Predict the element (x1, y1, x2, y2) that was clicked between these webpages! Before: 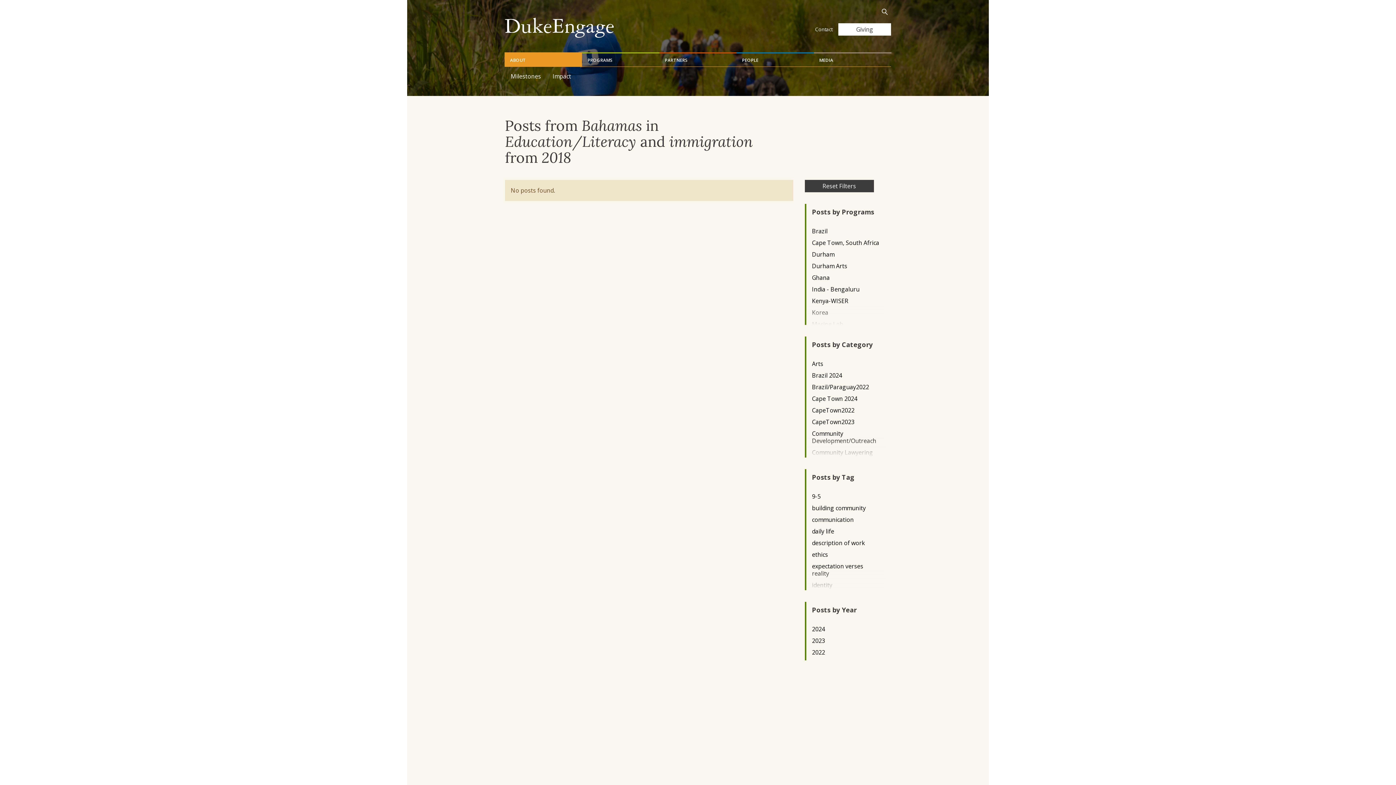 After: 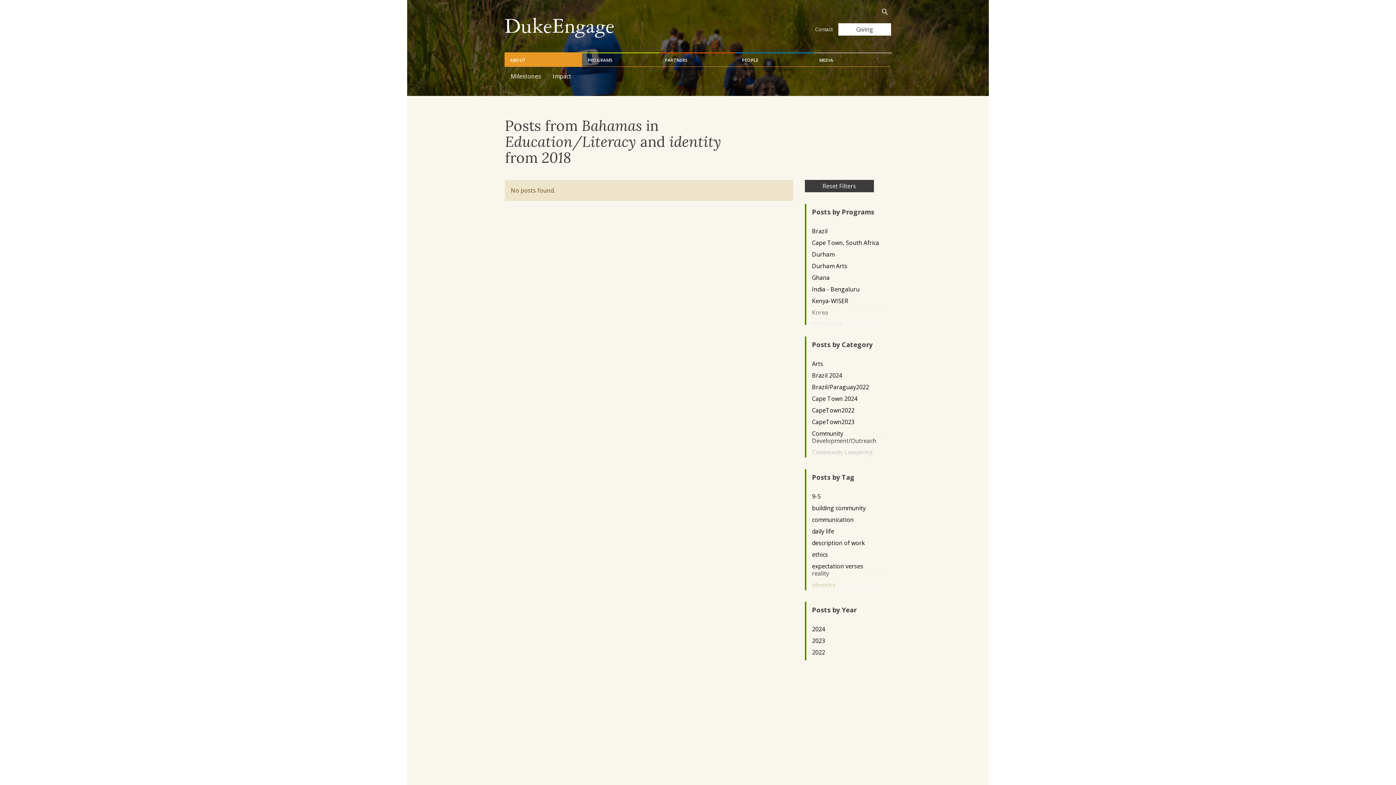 Action: bbox: (812, 581, 879, 588) label: identity